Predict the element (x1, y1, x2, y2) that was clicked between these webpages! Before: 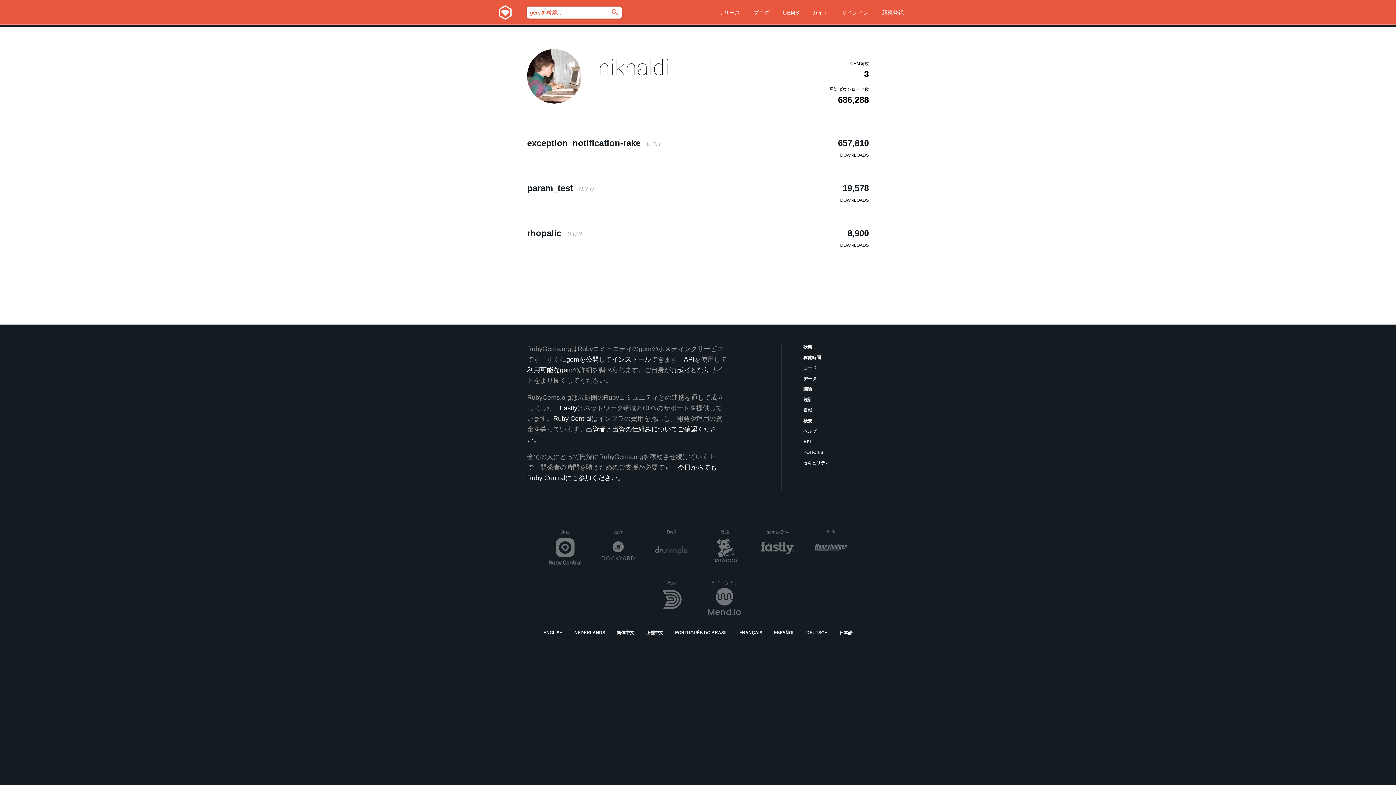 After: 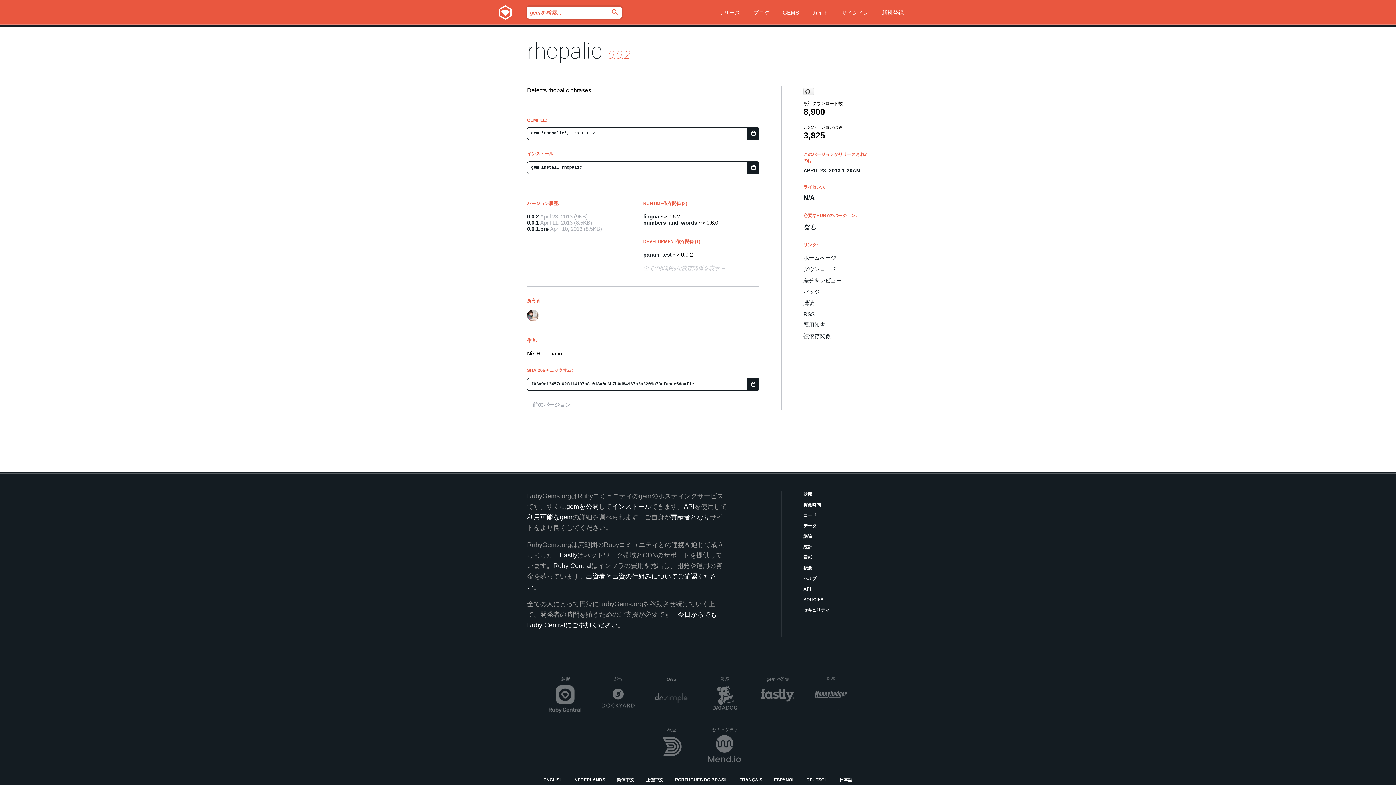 Action: bbox: (527, 228, 582, 238) label: rhopalic 0.0.2